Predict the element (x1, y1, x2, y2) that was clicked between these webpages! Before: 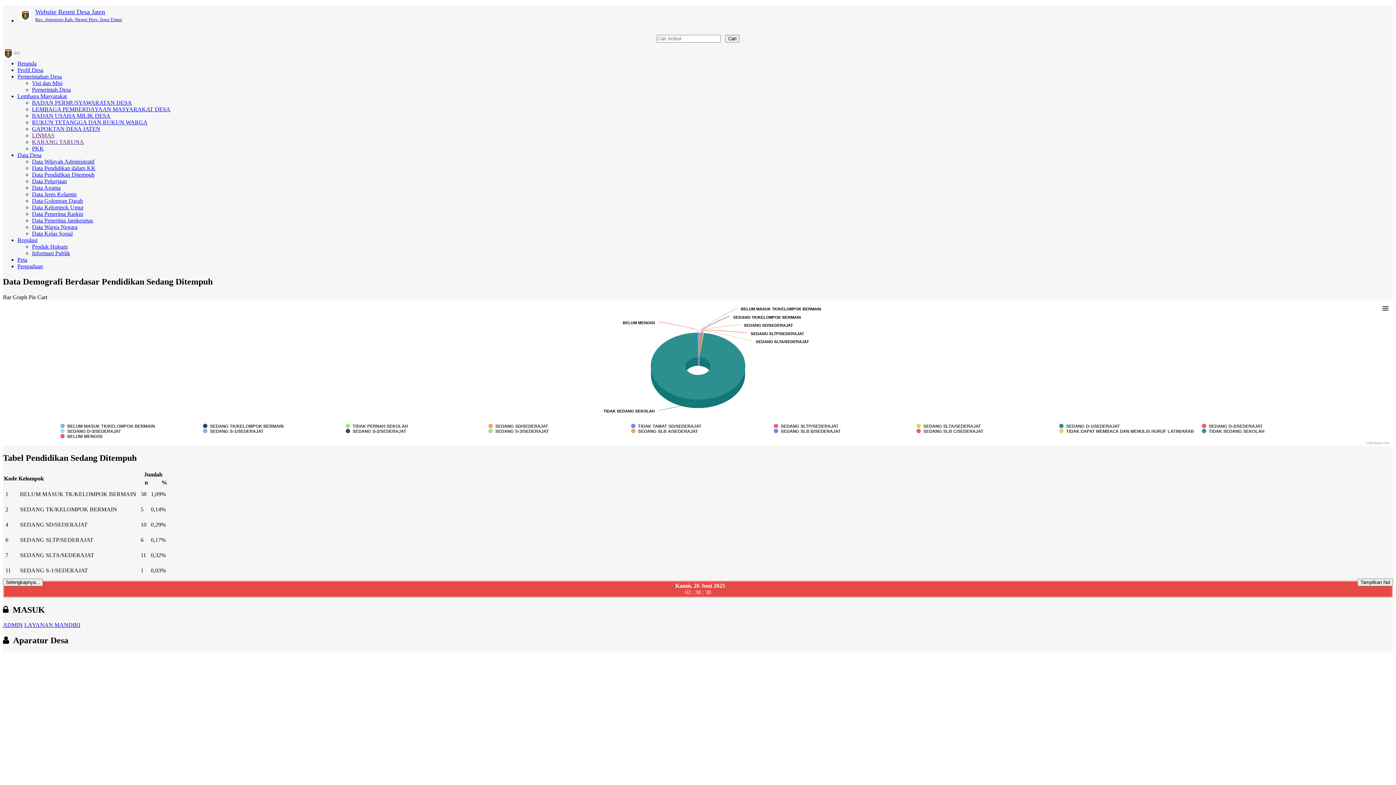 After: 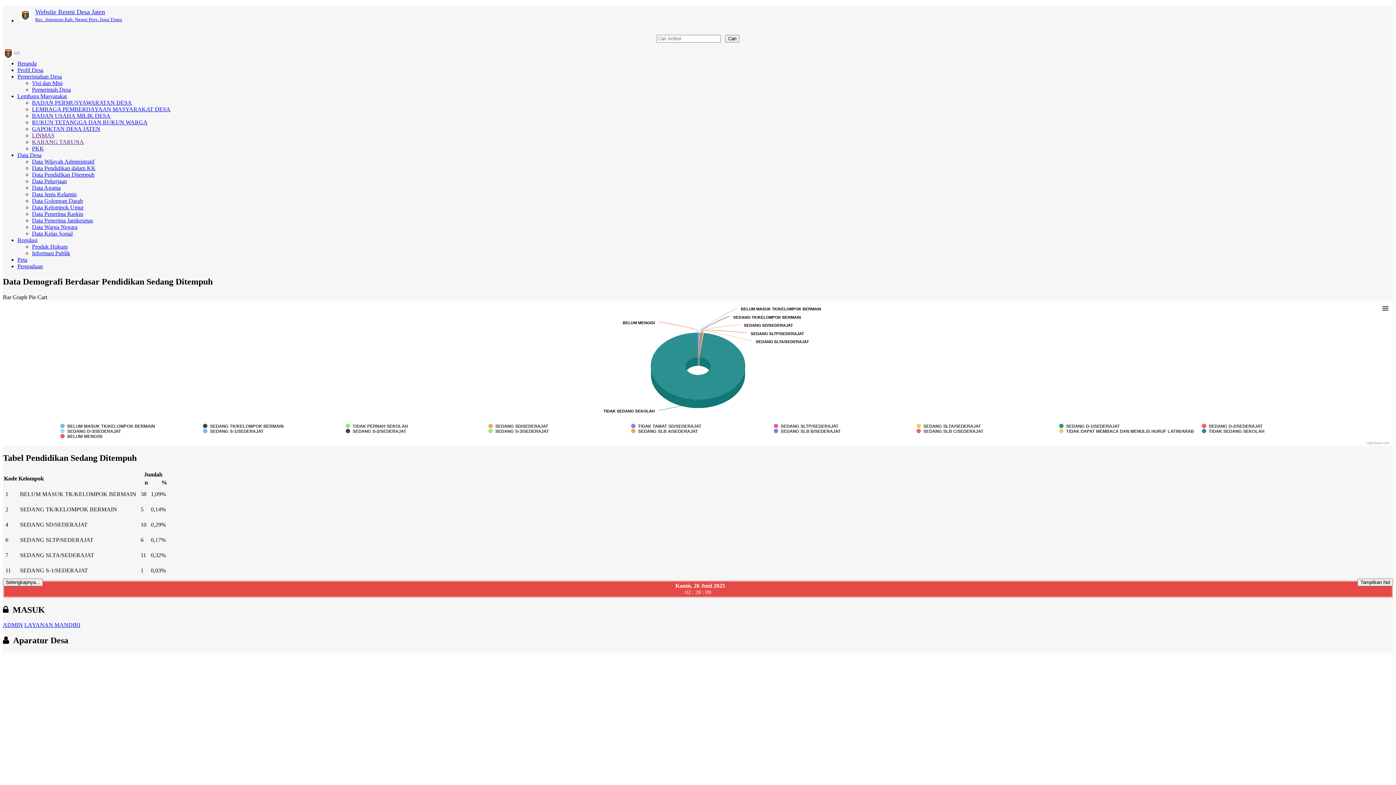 Action: bbox: (32, 132, 54, 138) label: LINMAS